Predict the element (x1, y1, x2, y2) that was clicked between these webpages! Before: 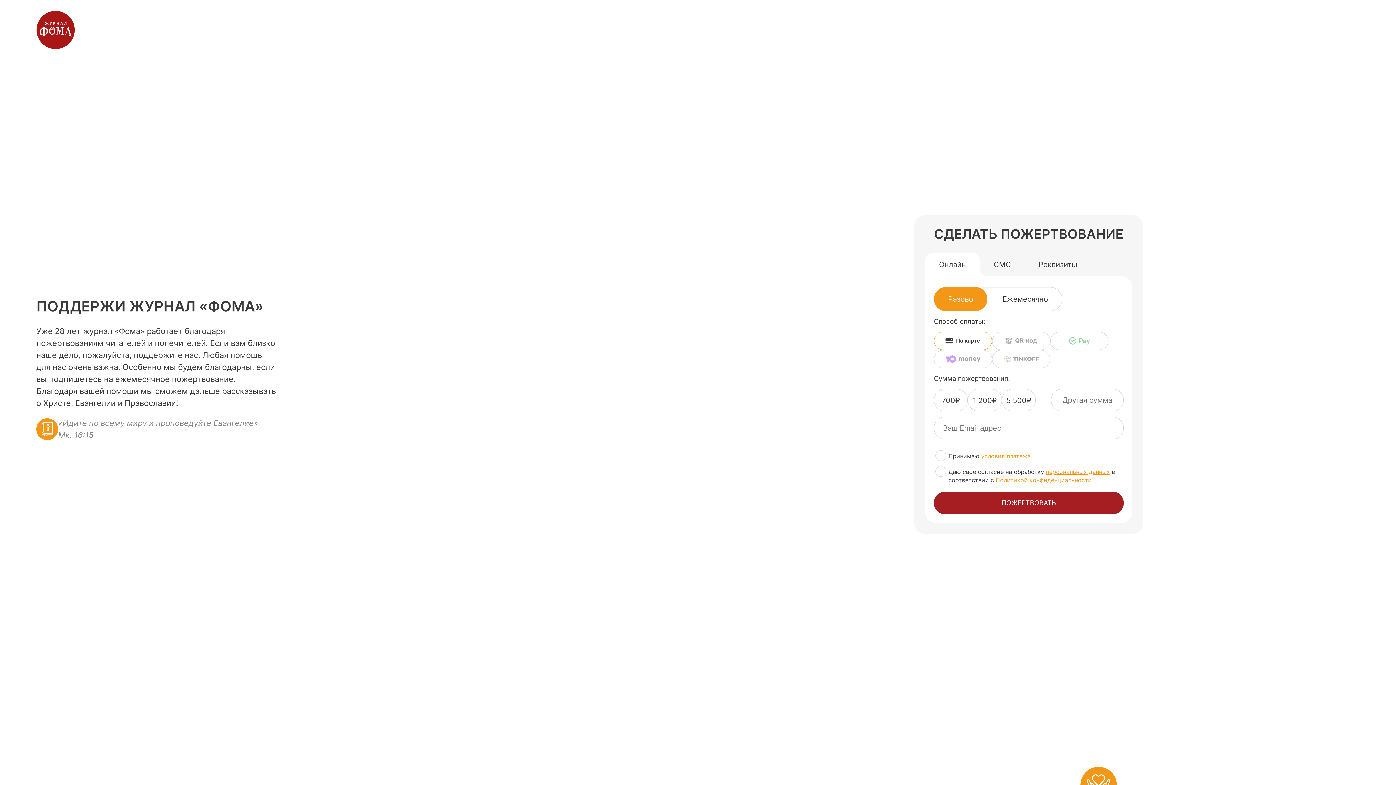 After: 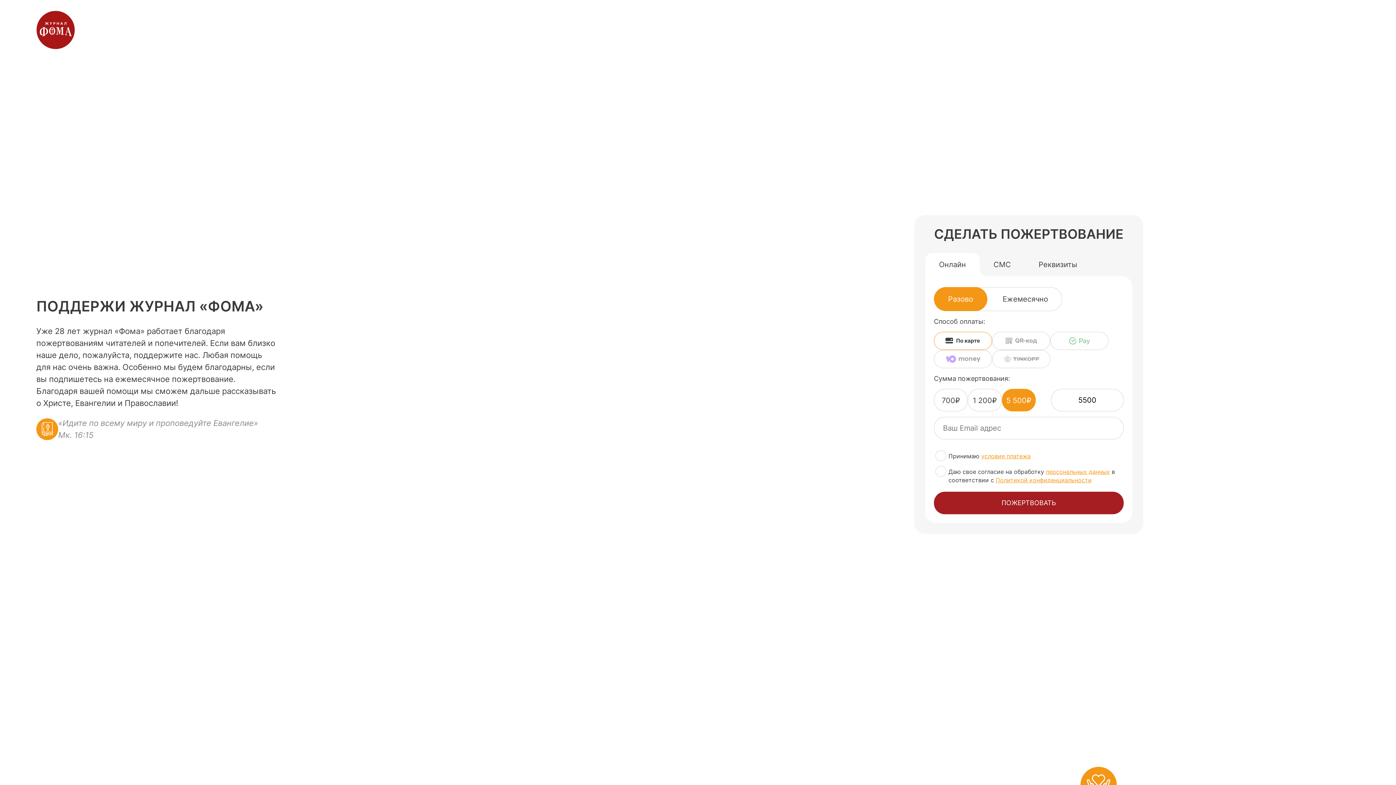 Action: label: 5 500₽ bbox: (1002, 388, 1035, 411)